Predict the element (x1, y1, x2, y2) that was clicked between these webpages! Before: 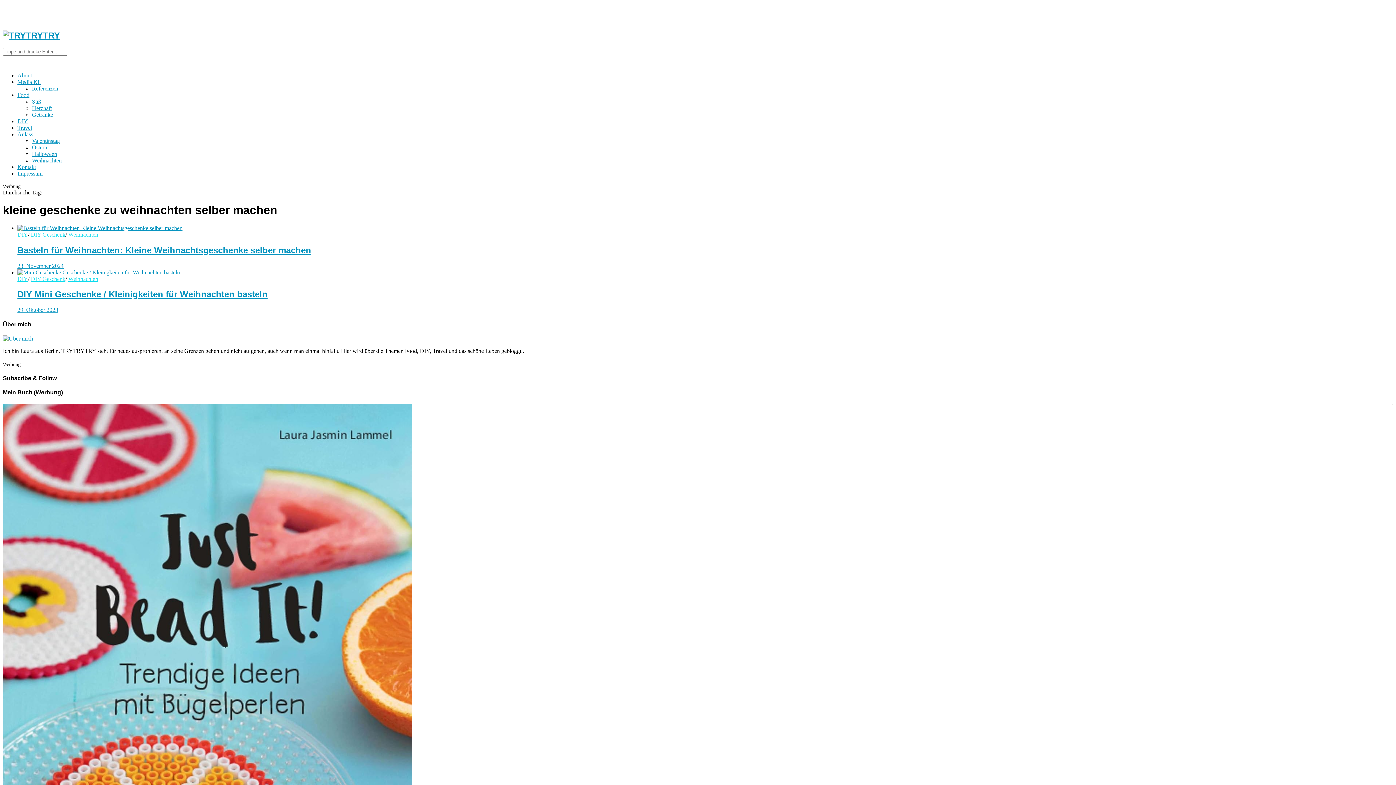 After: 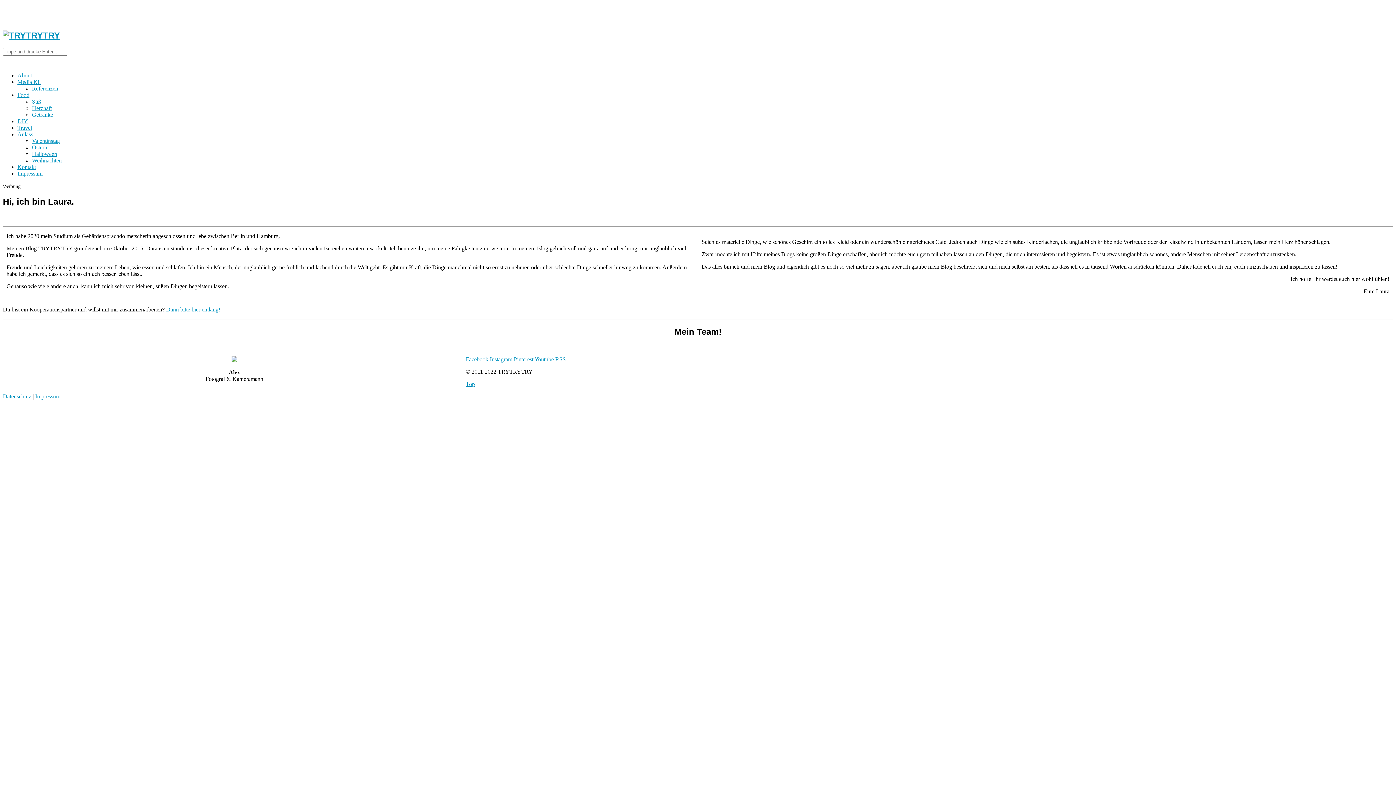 Action: bbox: (2, 335, 33, 341)